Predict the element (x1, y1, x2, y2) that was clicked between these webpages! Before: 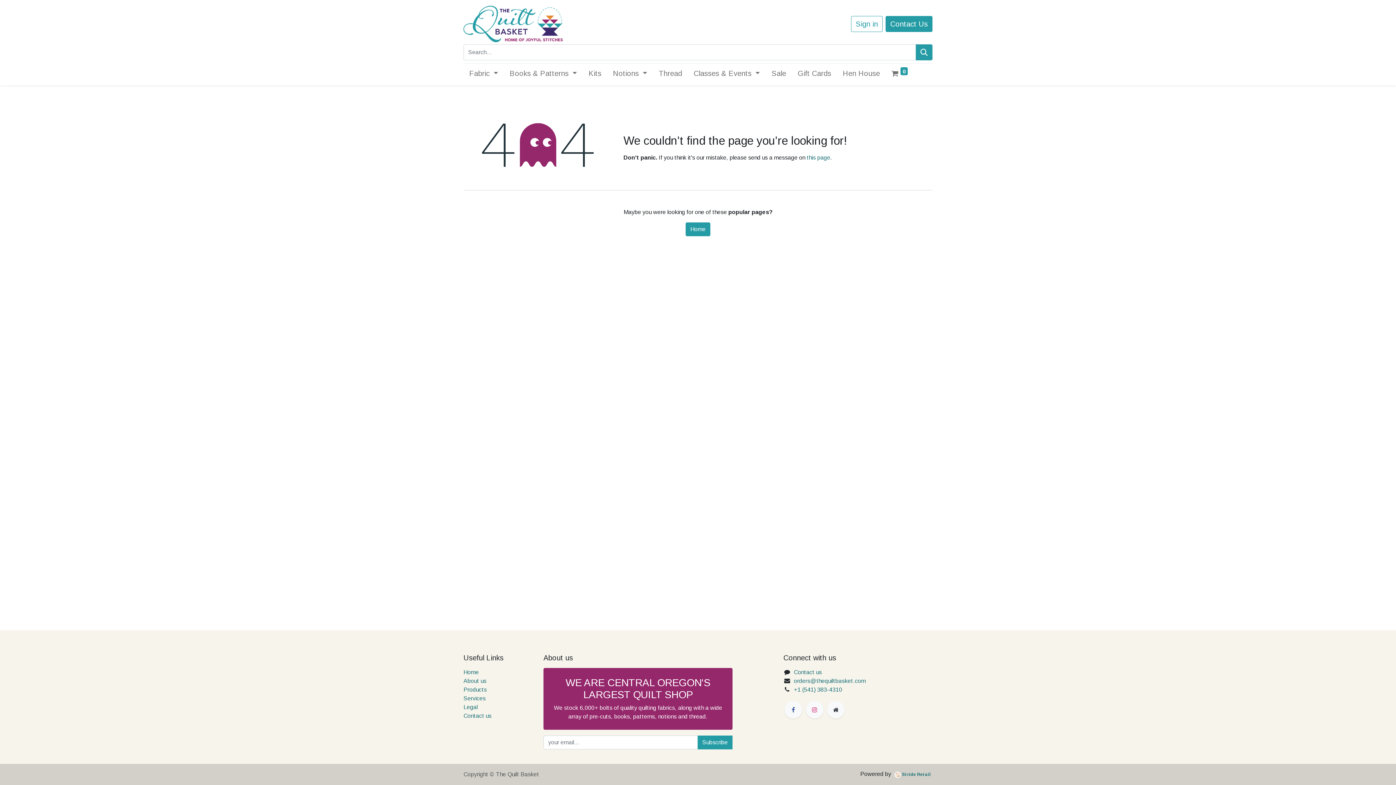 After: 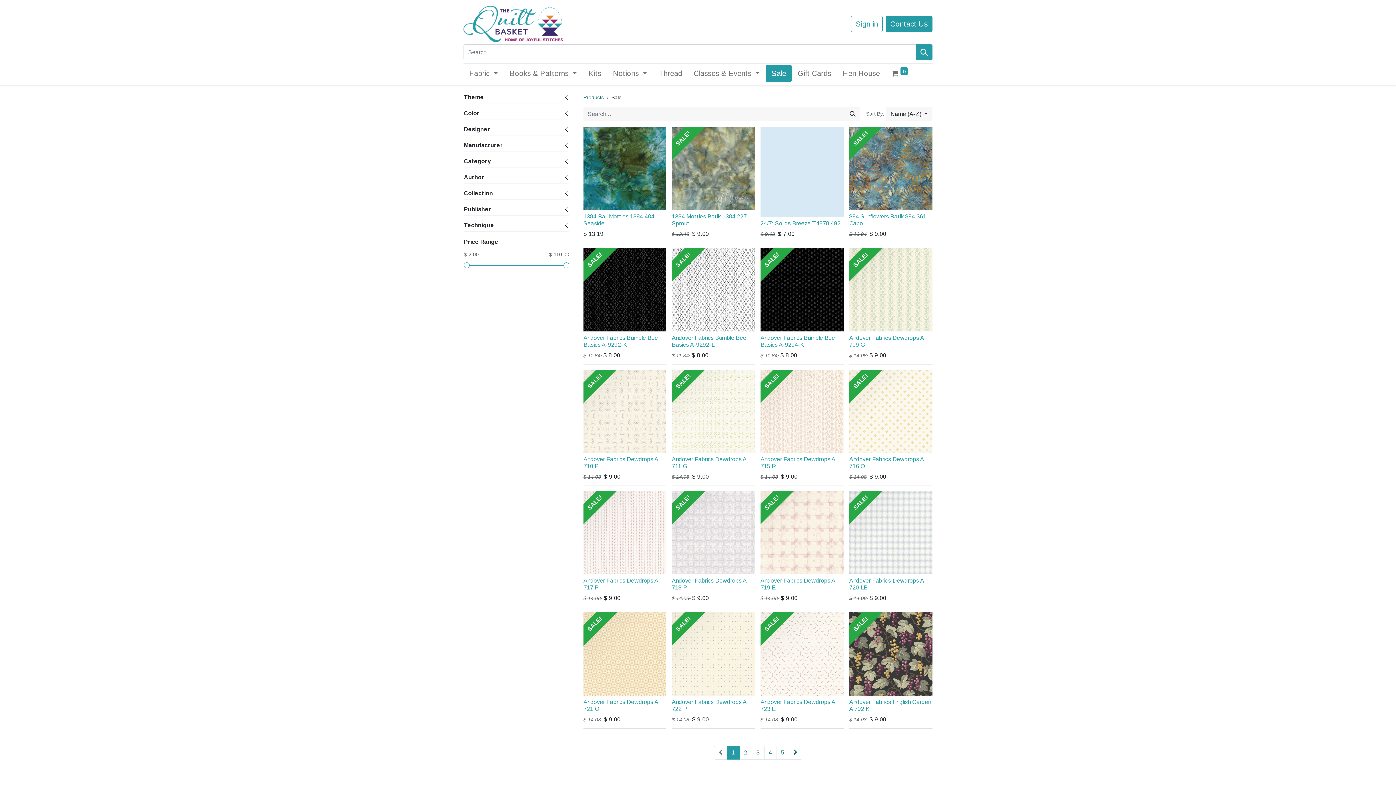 Action: label: Sale bbox: (765, 65, 792, 81)